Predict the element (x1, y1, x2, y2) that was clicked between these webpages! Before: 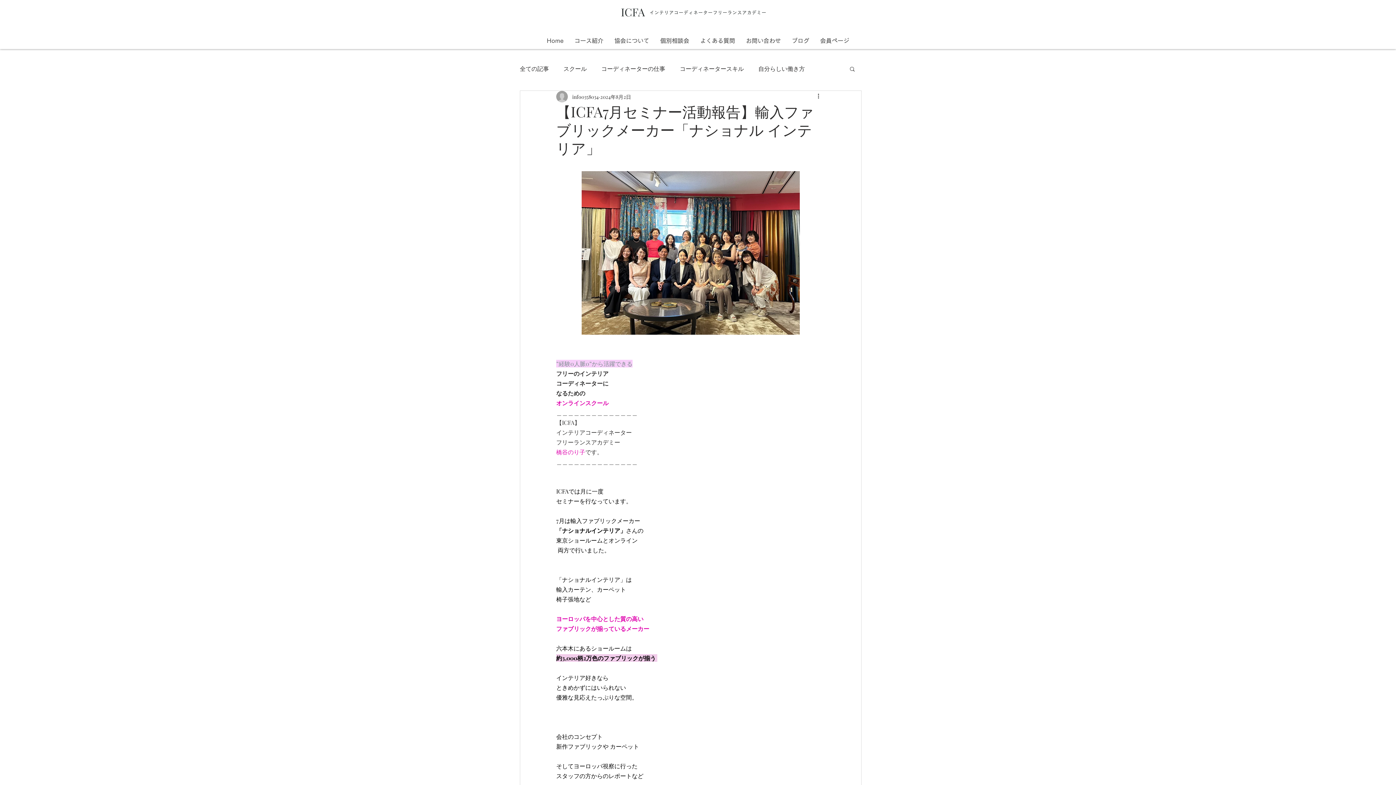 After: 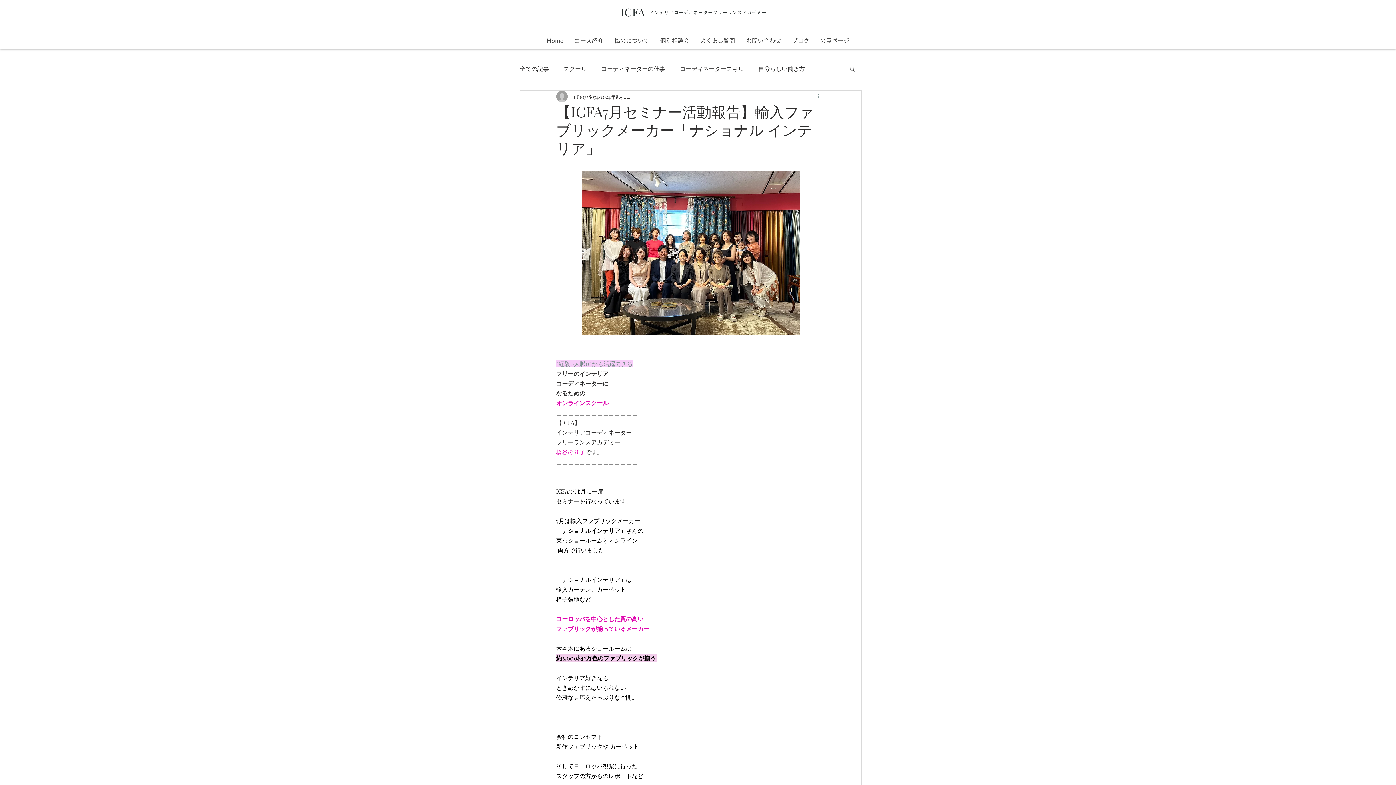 Action: bbox: (816, 92, 825, 101) label: その他のアクション